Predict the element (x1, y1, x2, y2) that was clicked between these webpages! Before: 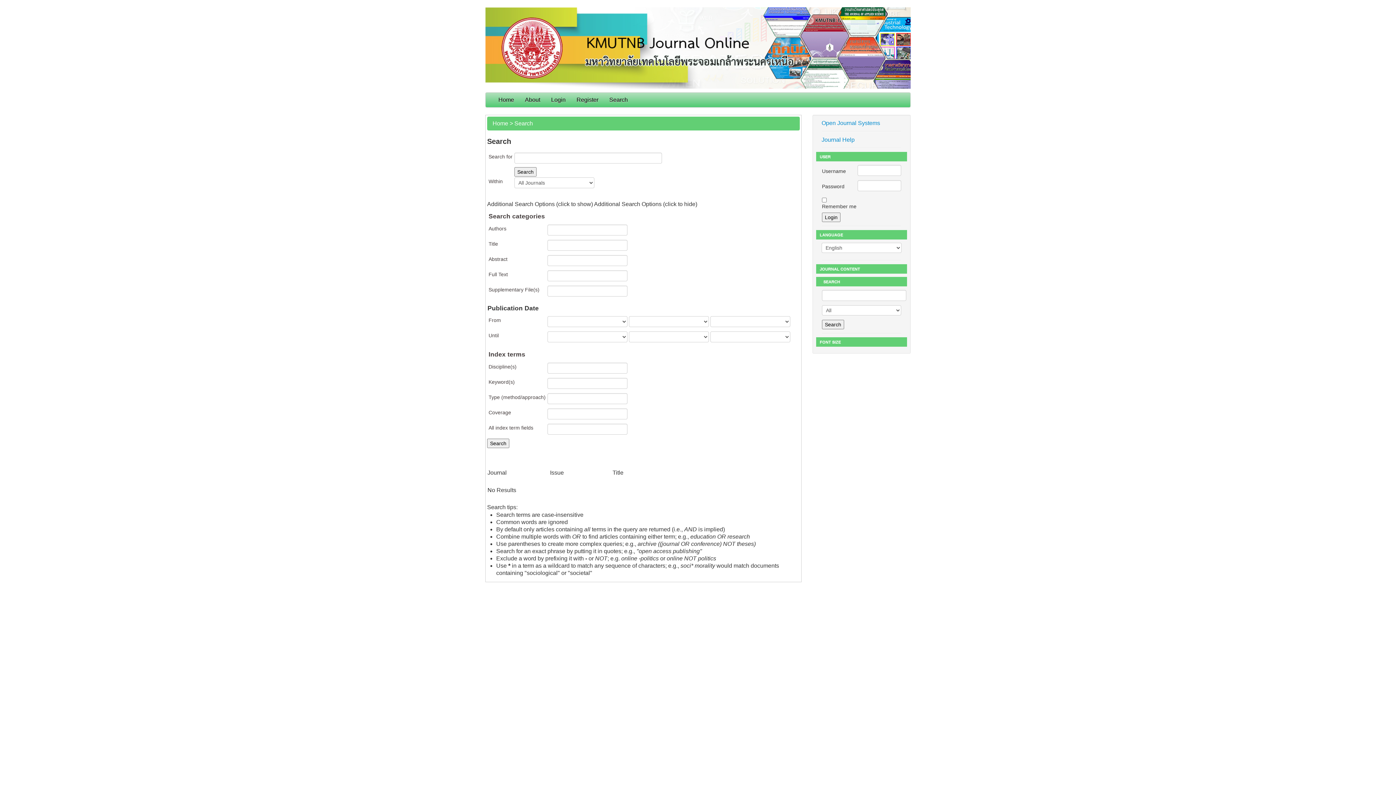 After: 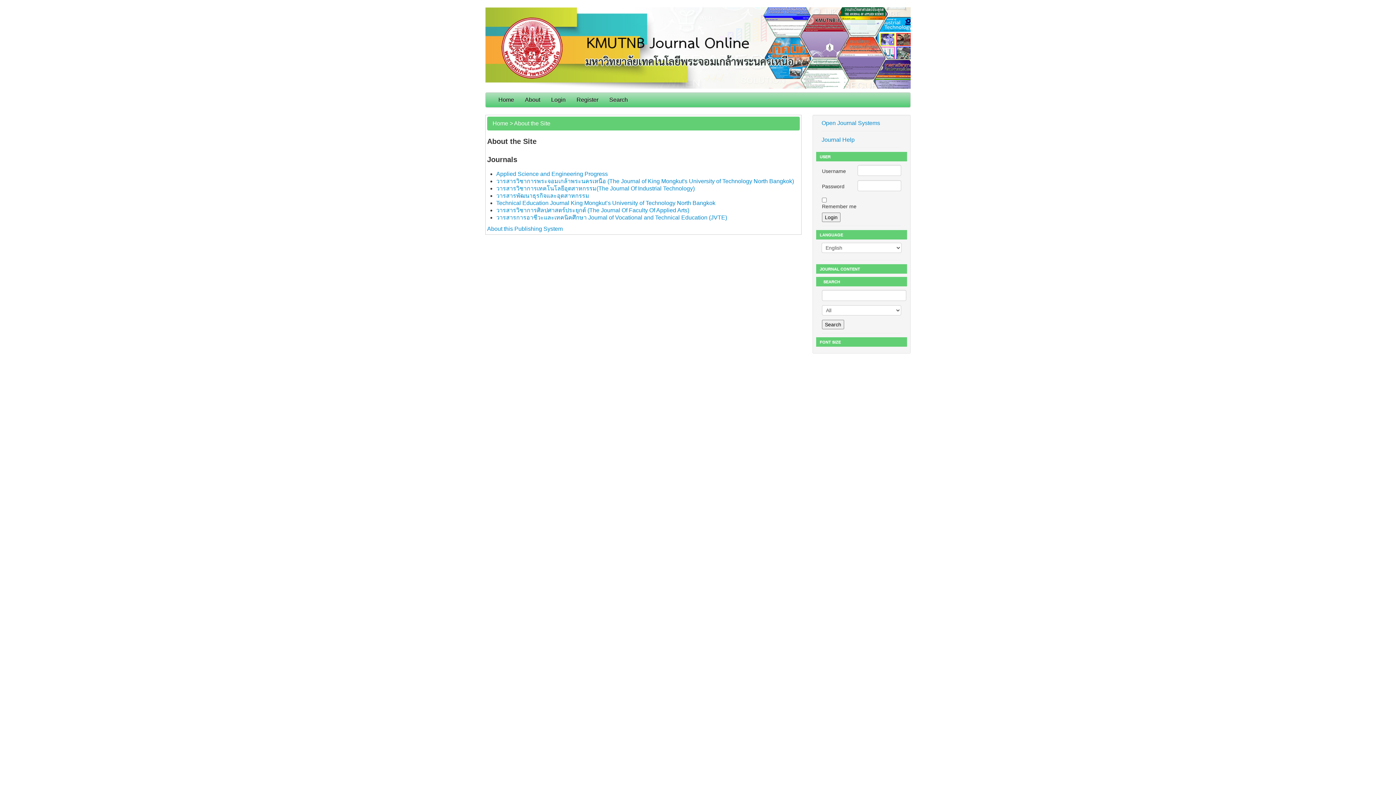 Action: bbox: (519, 92, 545, 107) label: About